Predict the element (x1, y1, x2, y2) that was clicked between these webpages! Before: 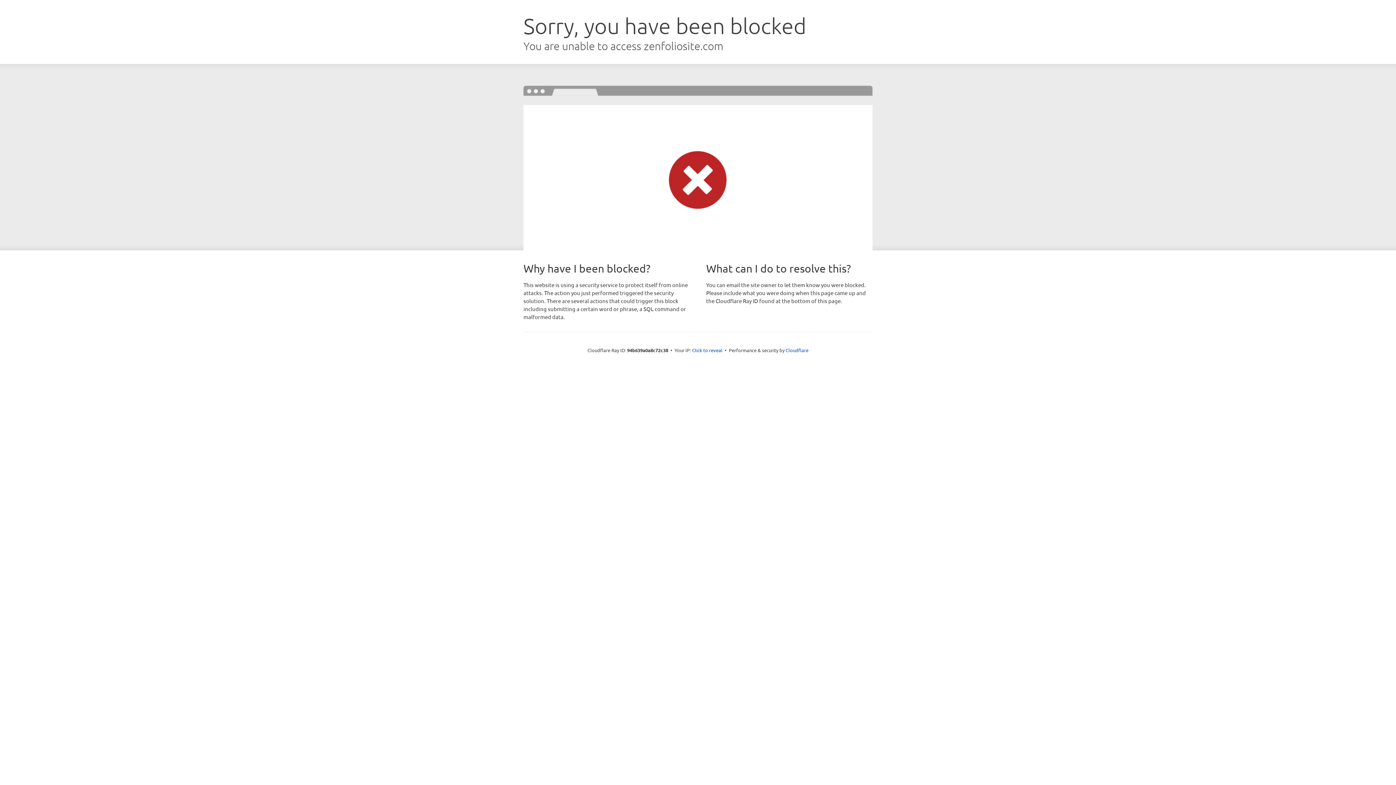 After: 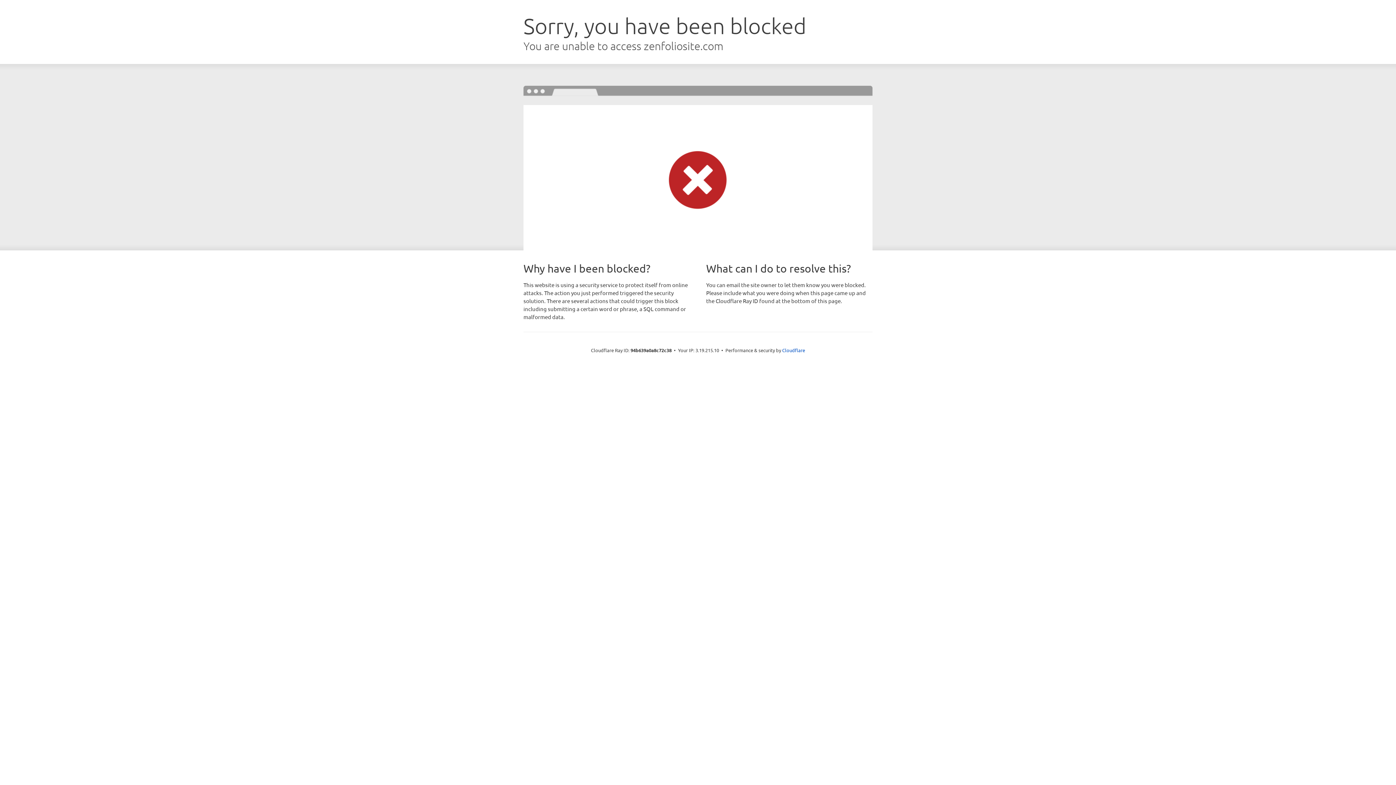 Action: bbox: (692, 346, 722, 353) label: Click to reveal